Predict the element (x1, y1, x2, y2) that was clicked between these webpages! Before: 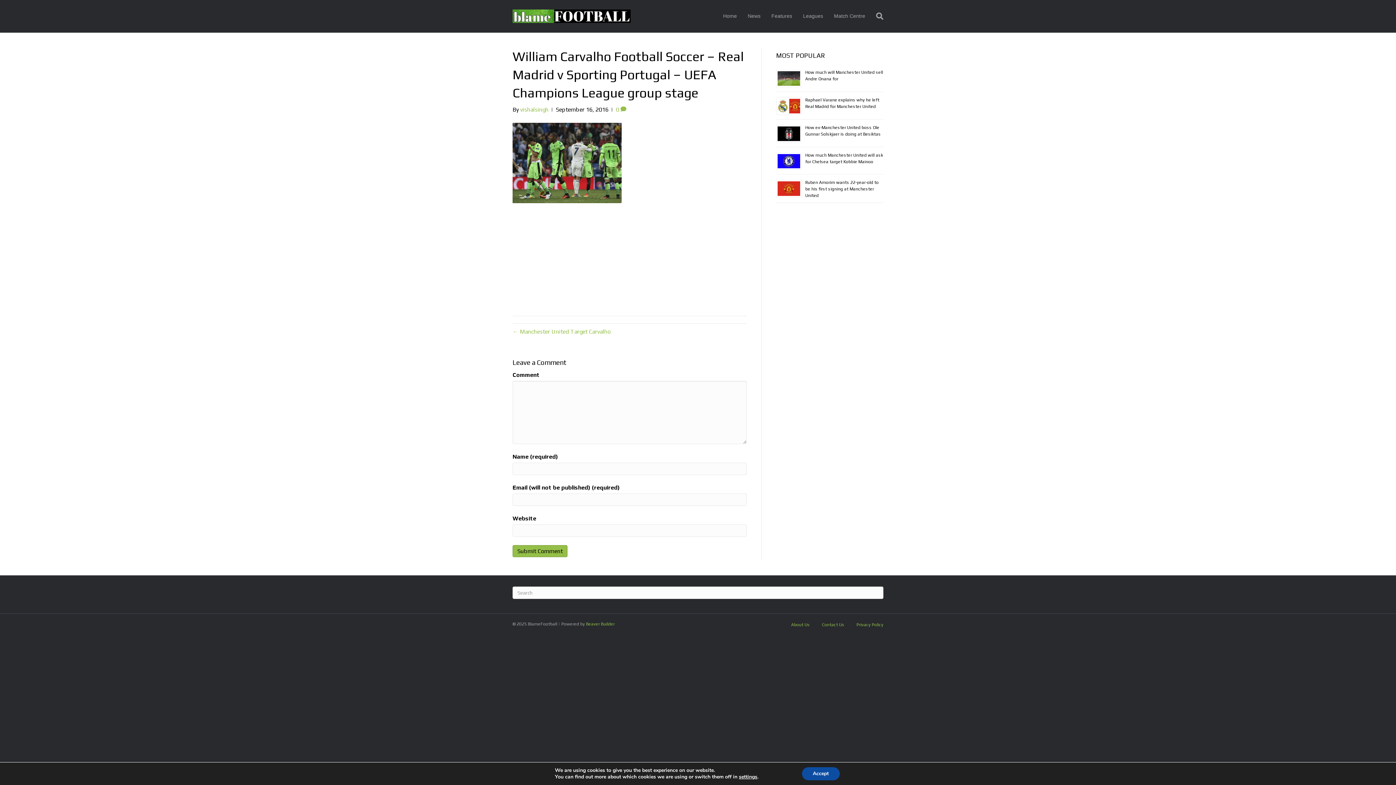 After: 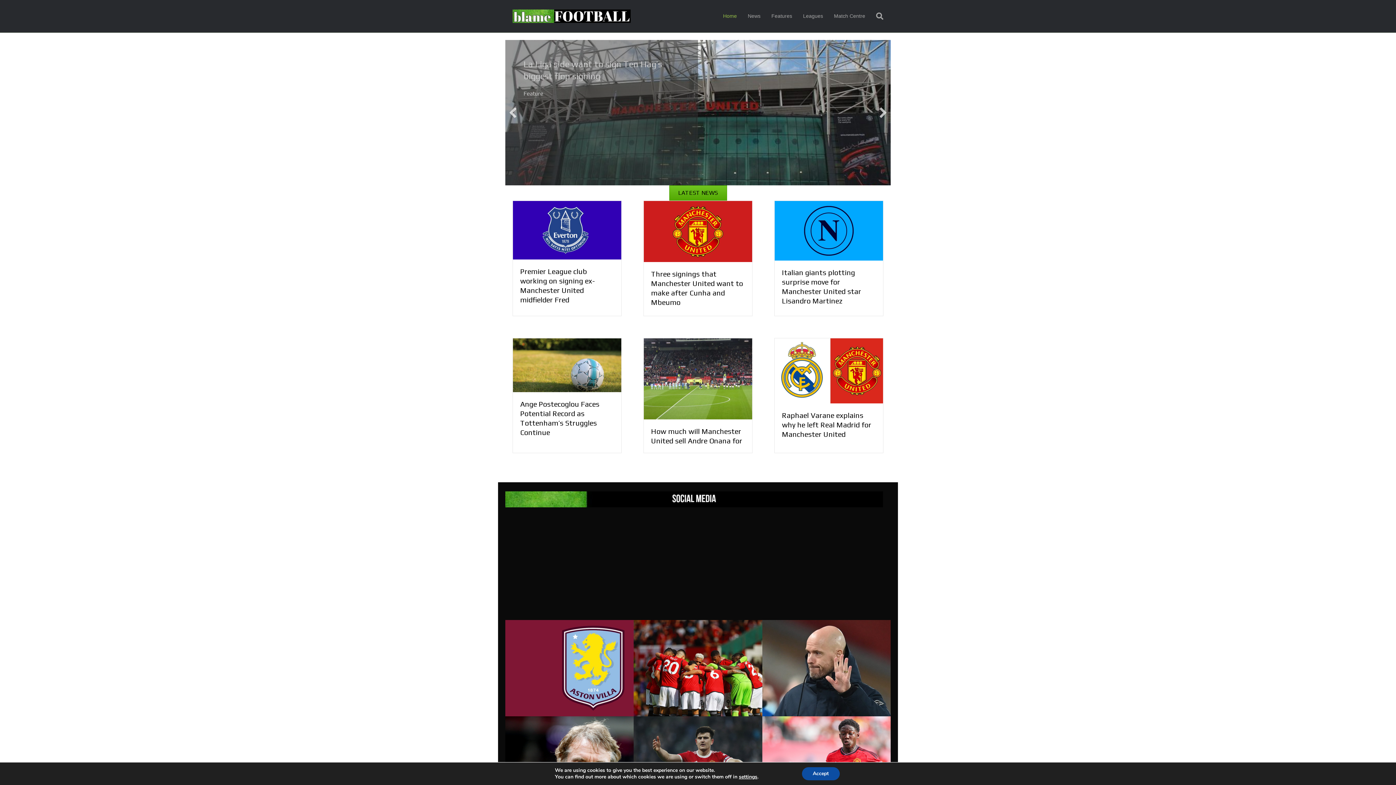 Action: bbox: (512, 12, 630, 19)